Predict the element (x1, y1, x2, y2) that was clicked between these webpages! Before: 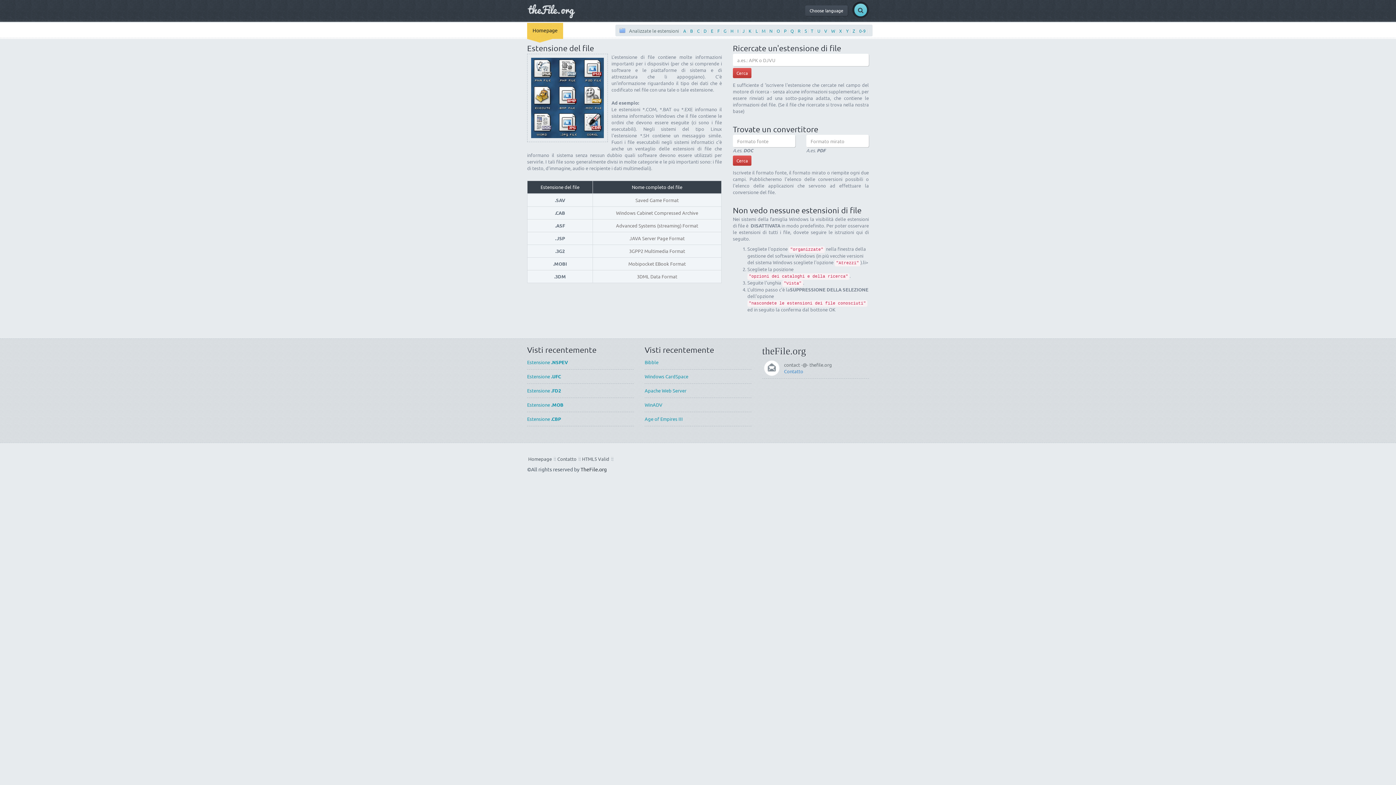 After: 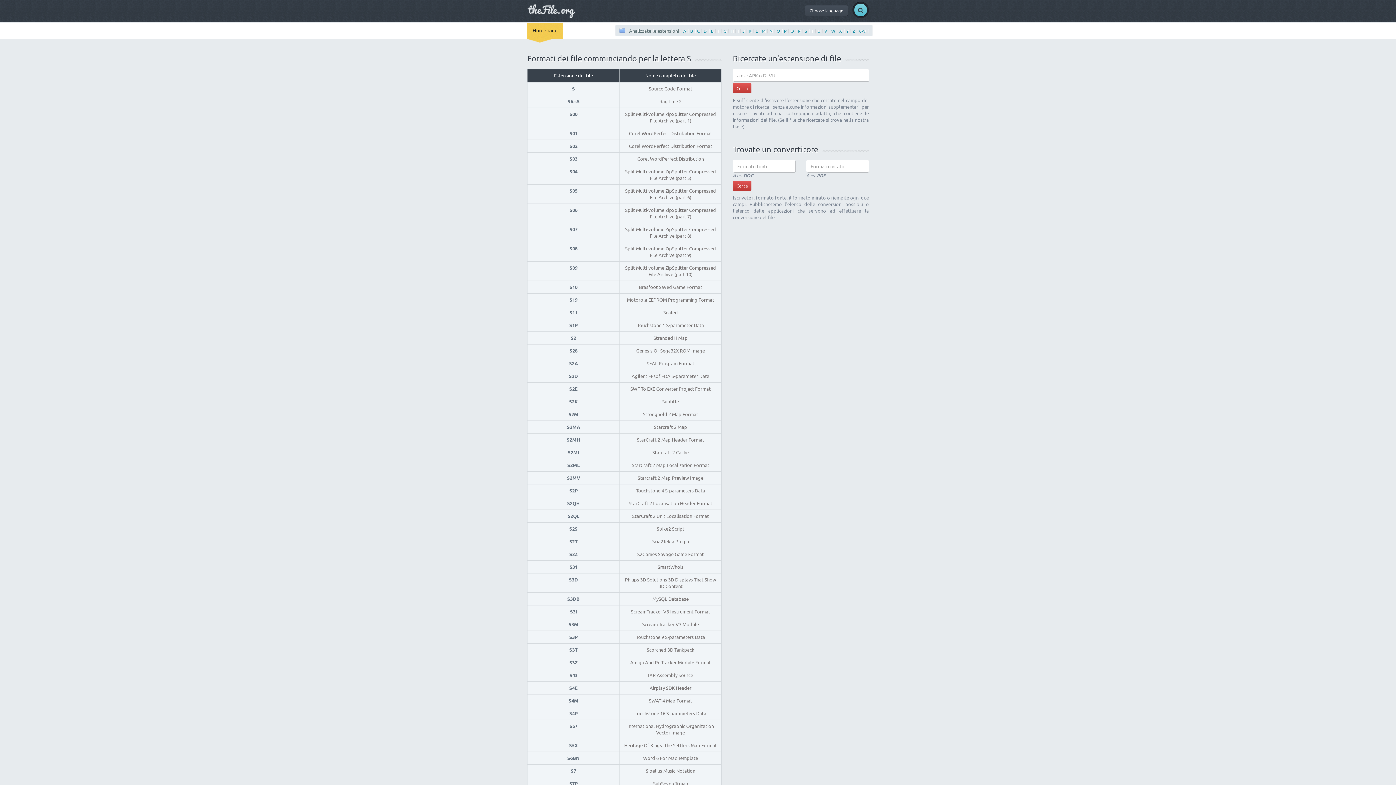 Action: bbox: (804, 28, 807, 33) label: S